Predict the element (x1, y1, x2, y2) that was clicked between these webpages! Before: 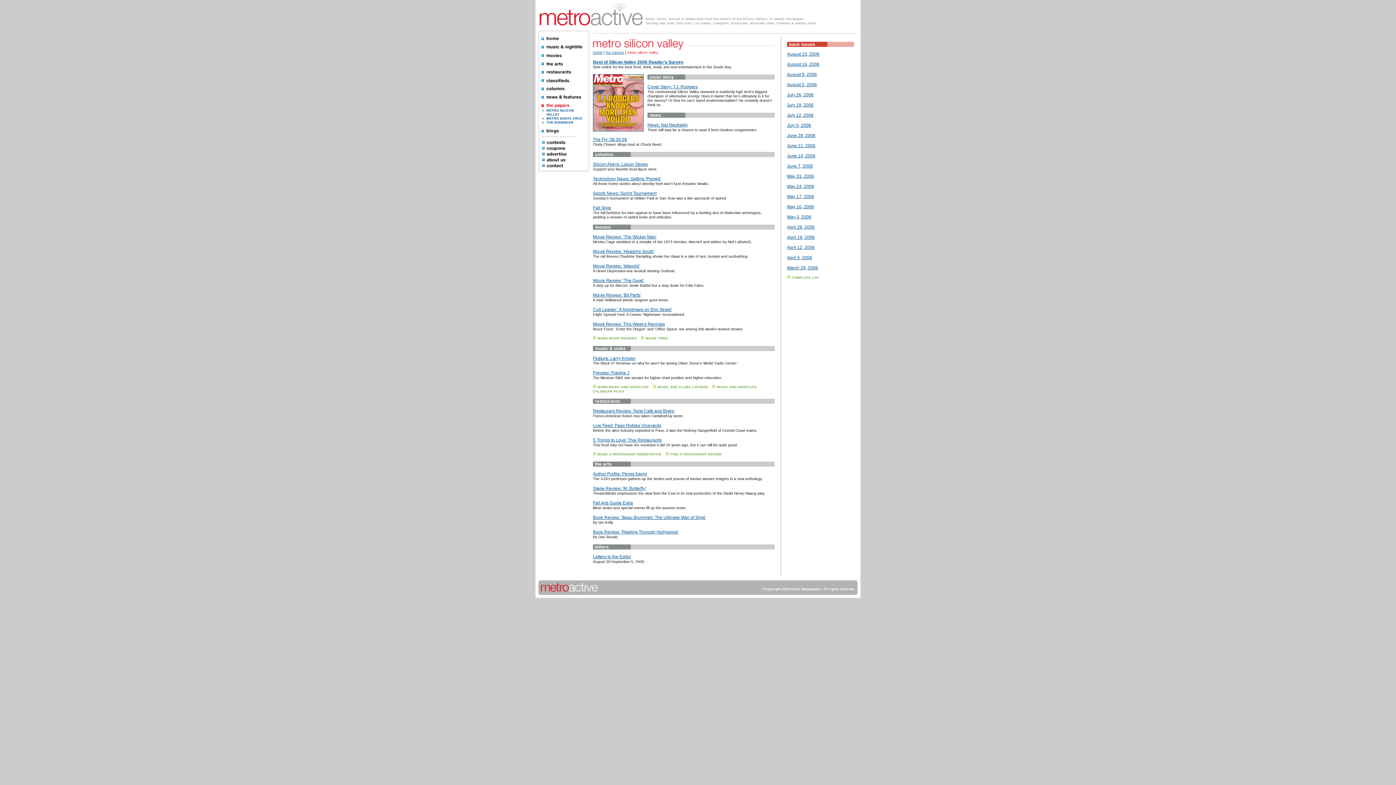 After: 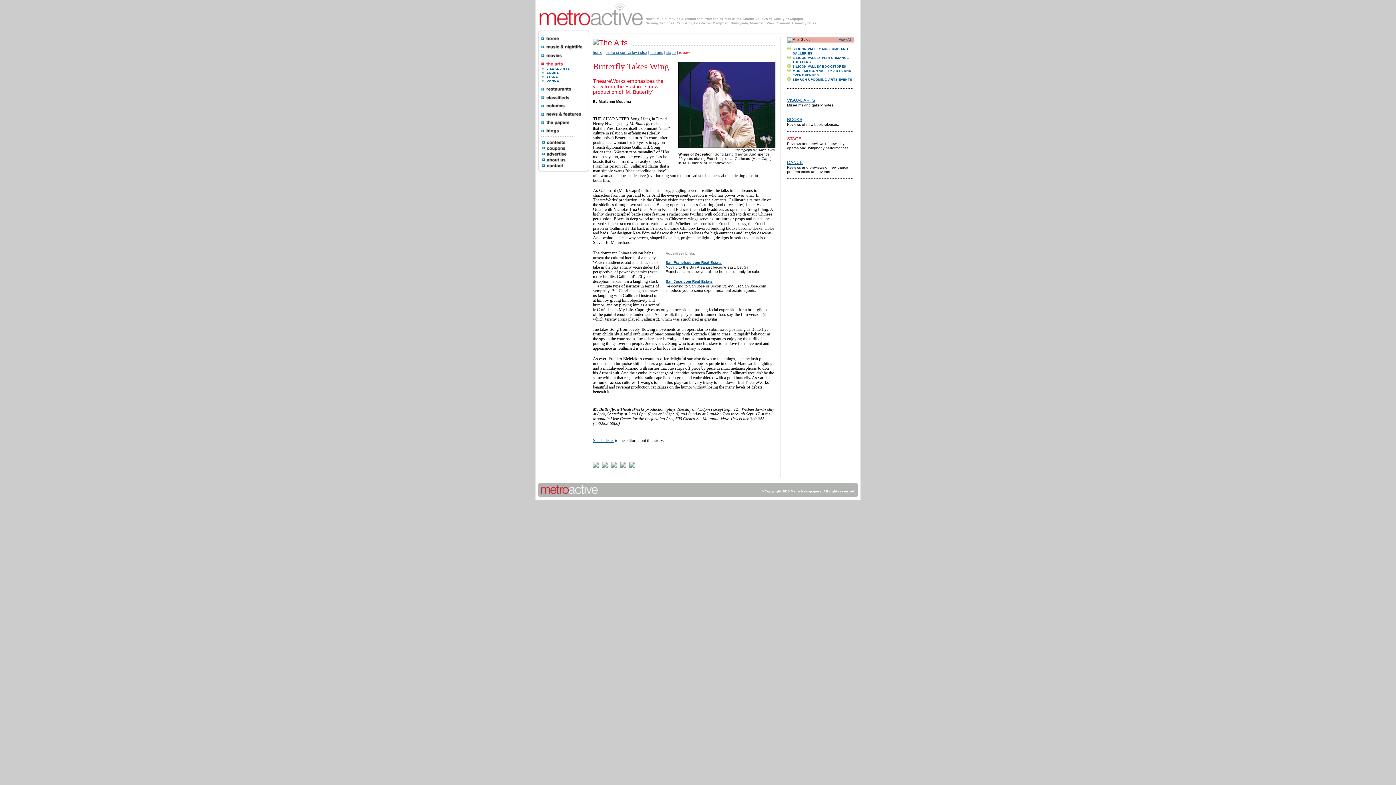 Action: label: Stage Review: 'M. Butterfly' bbox: (593, 486, 646, 491)